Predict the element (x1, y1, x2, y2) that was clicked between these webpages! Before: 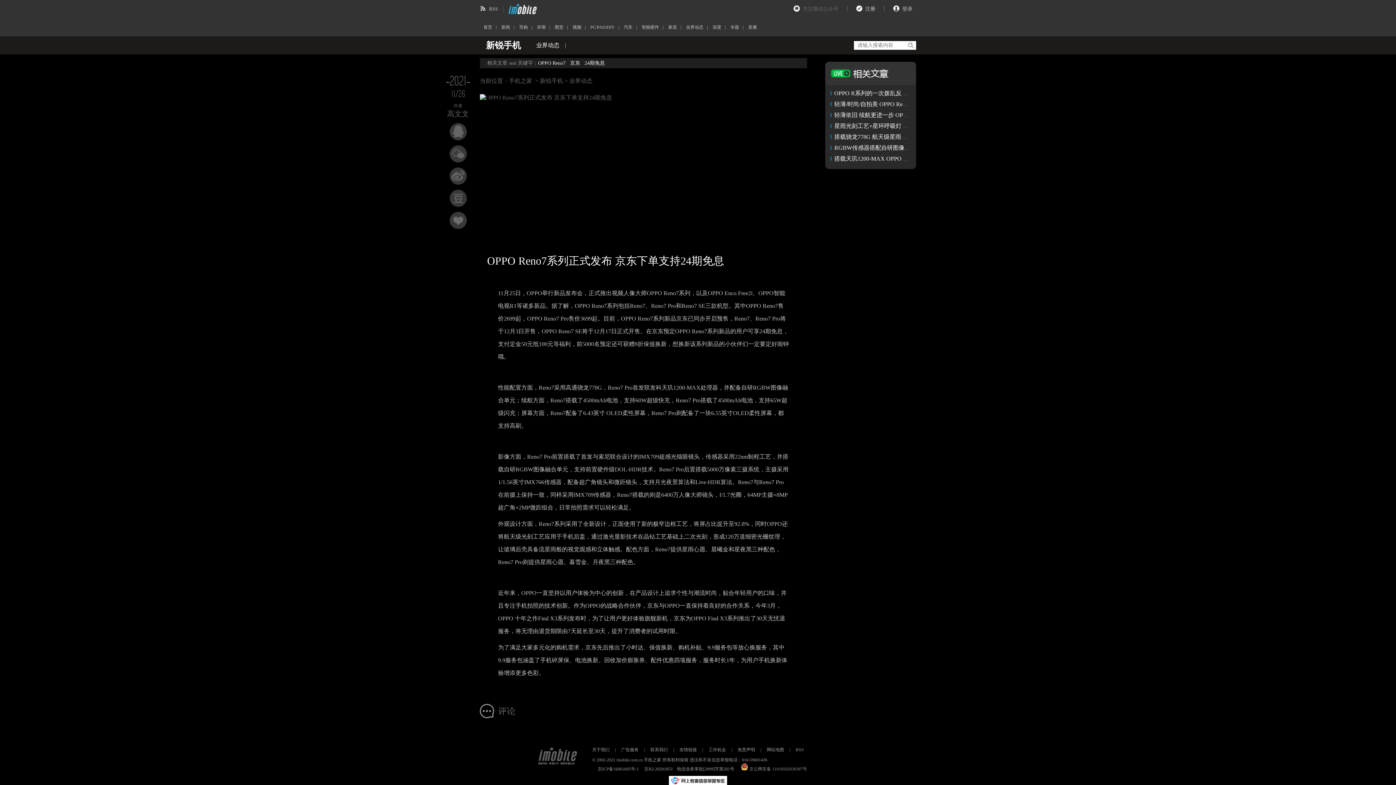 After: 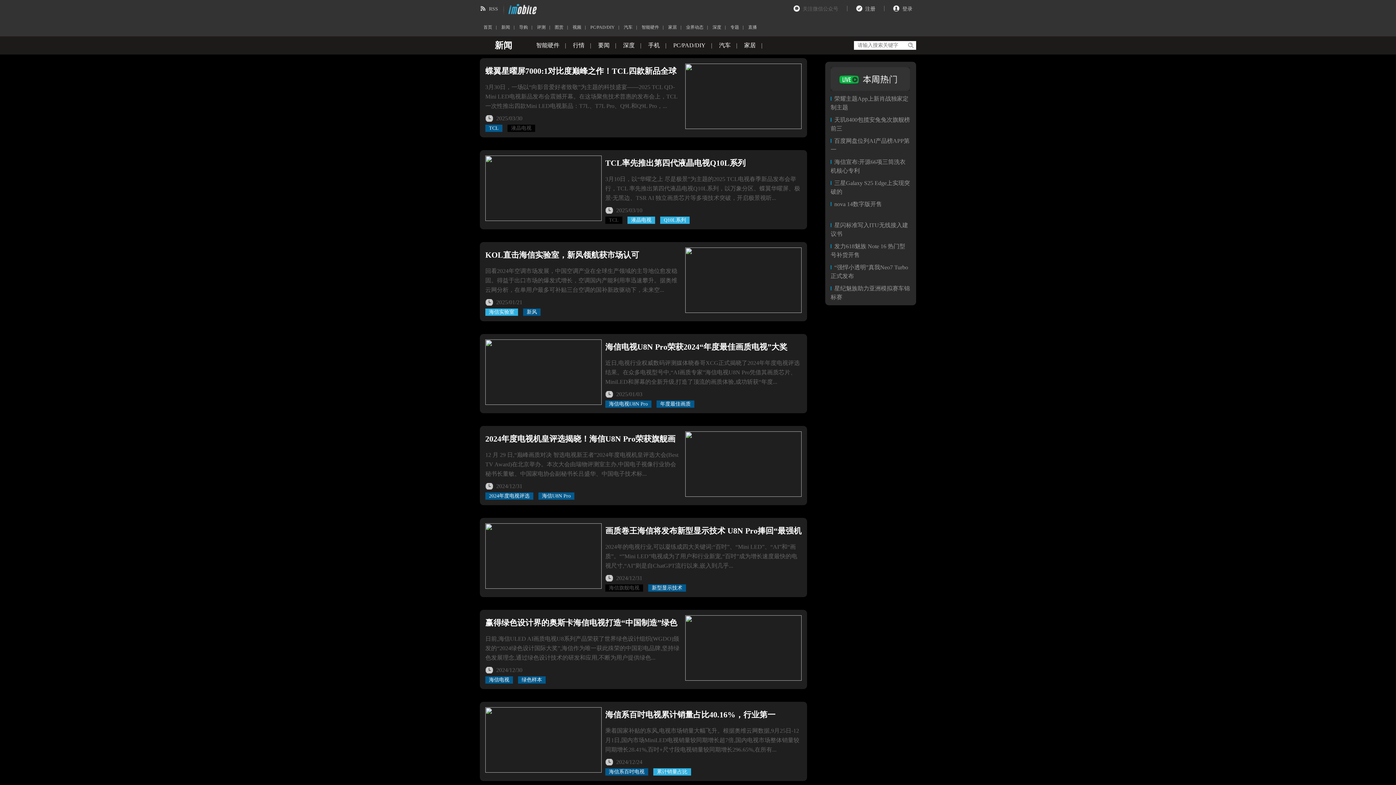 Action: bbox: (664, 24, 680, 29) label: 家居